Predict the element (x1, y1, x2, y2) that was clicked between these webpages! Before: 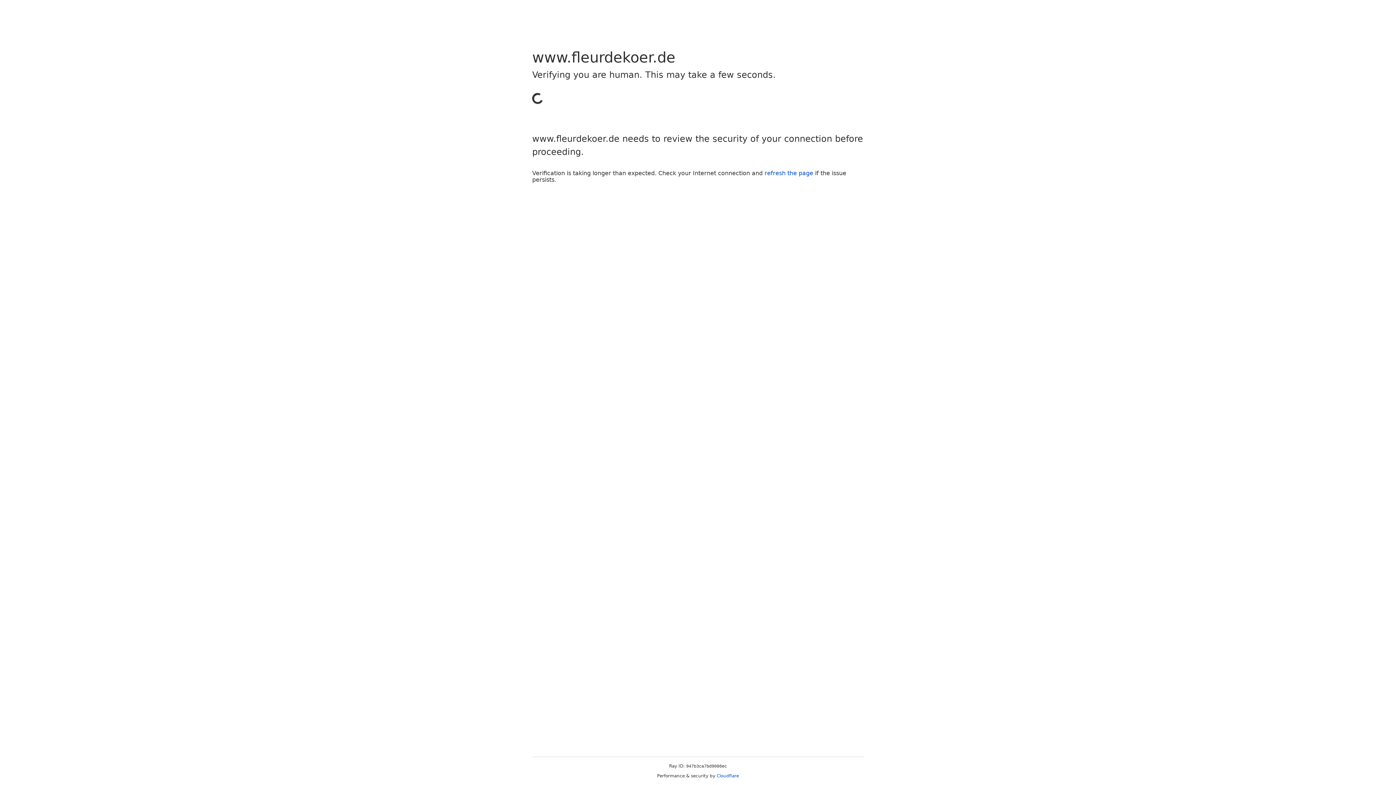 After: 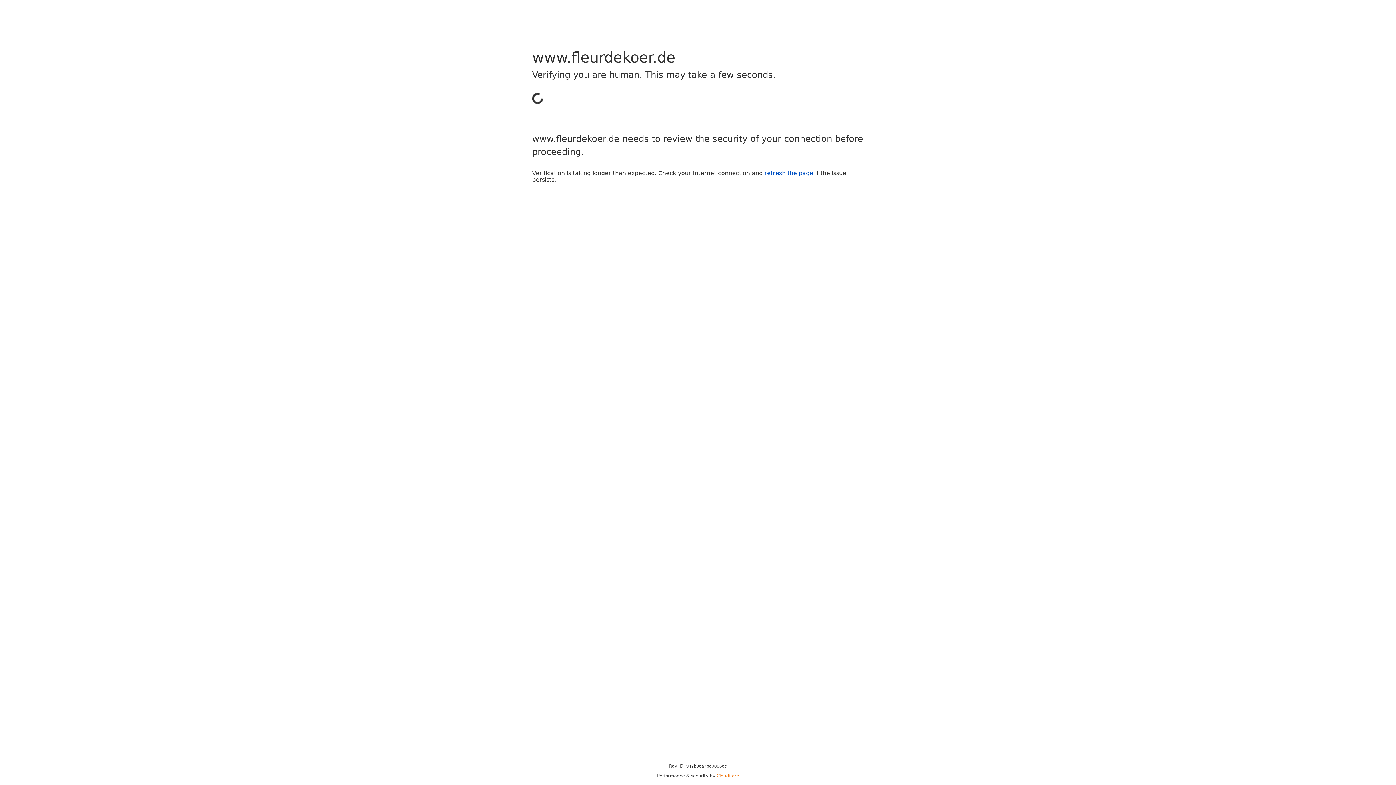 Action: label: Cloudflare bbox: (716, 773, 739, 778)